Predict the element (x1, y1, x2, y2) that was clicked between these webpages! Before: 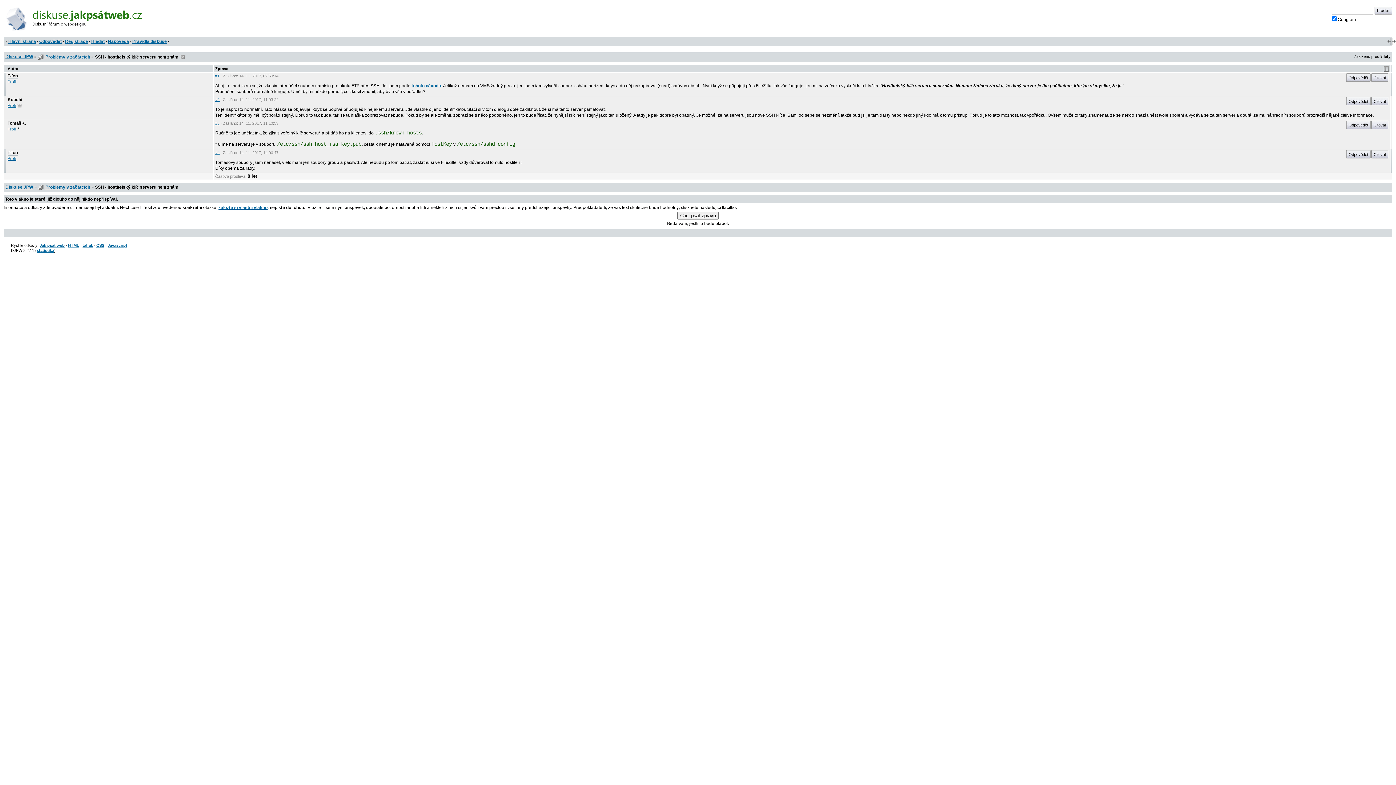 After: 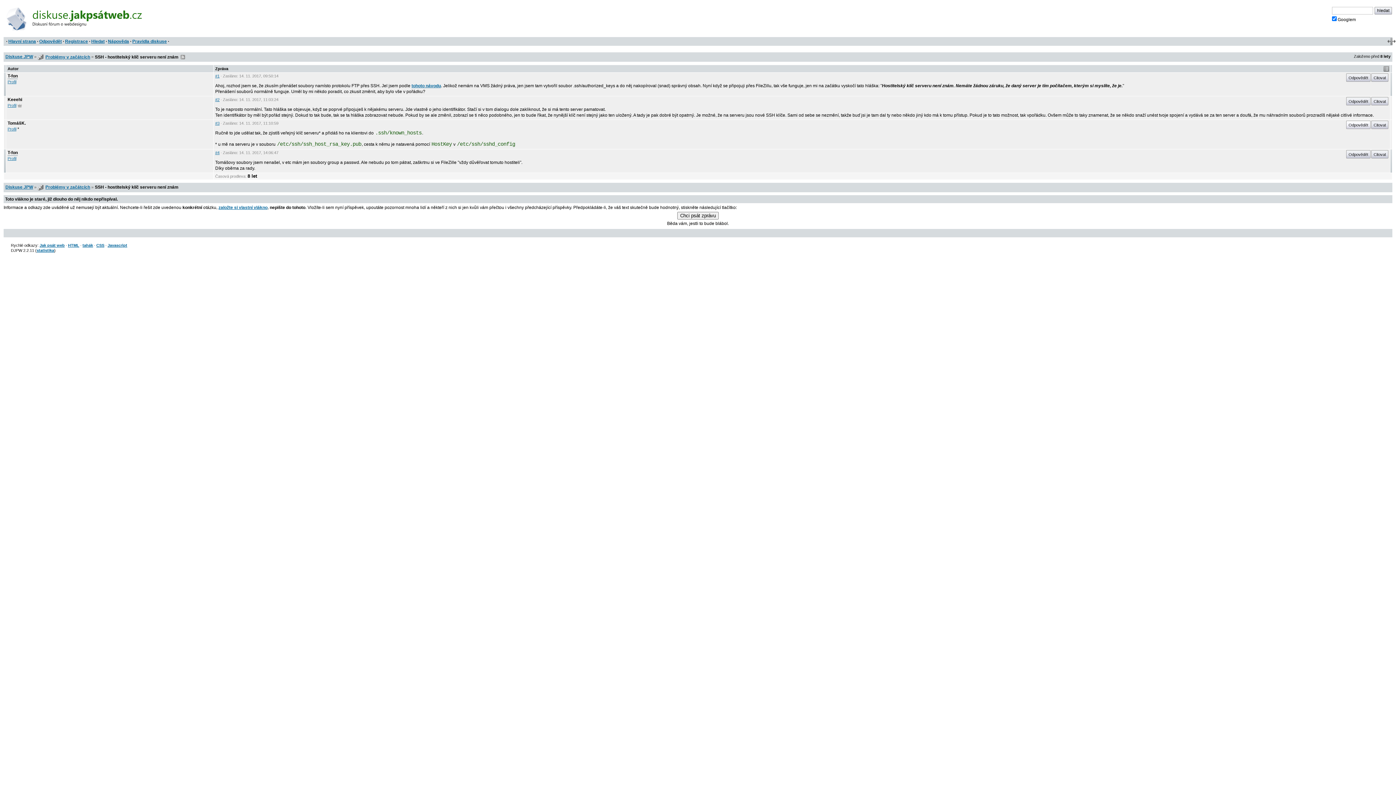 Action: label: Odpovědět bbox: (1346, 120, 1370, 129)